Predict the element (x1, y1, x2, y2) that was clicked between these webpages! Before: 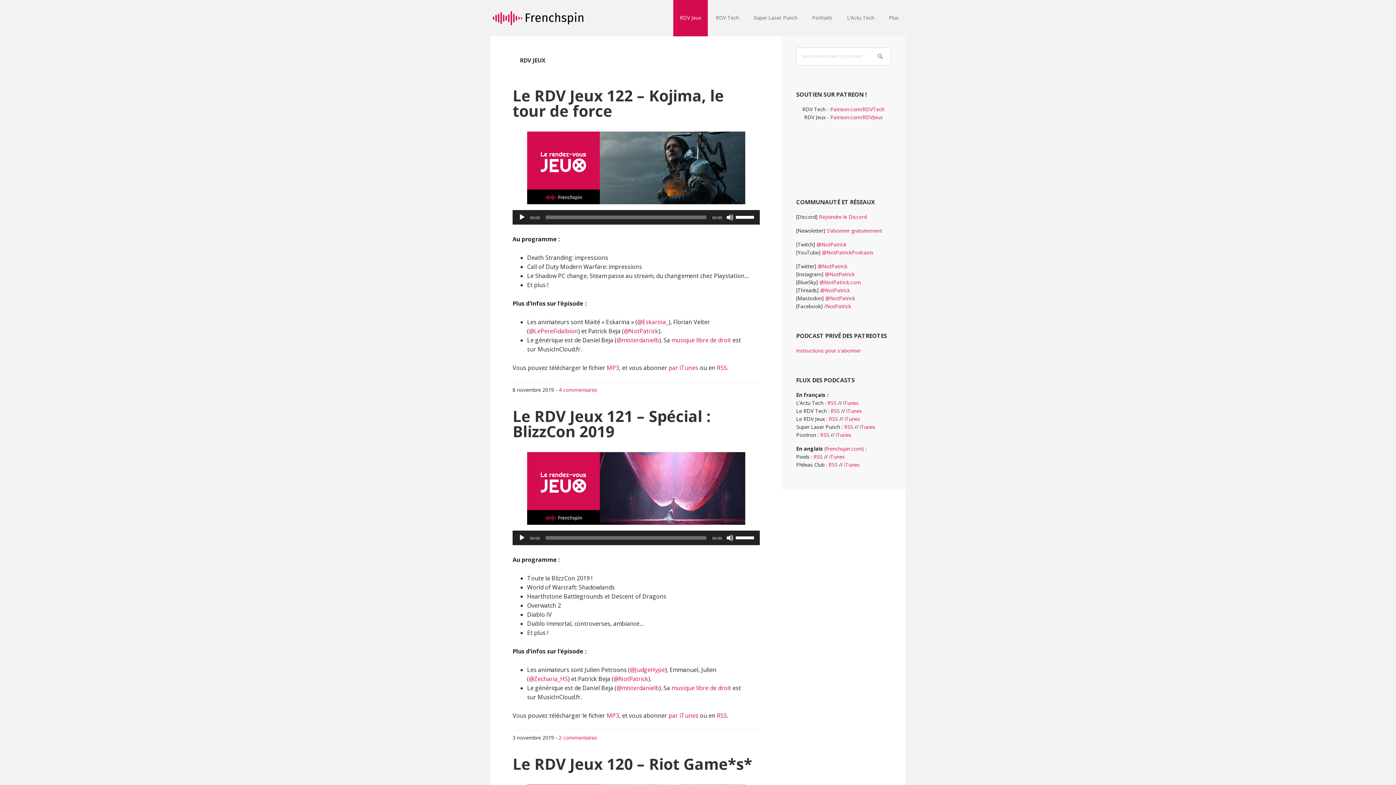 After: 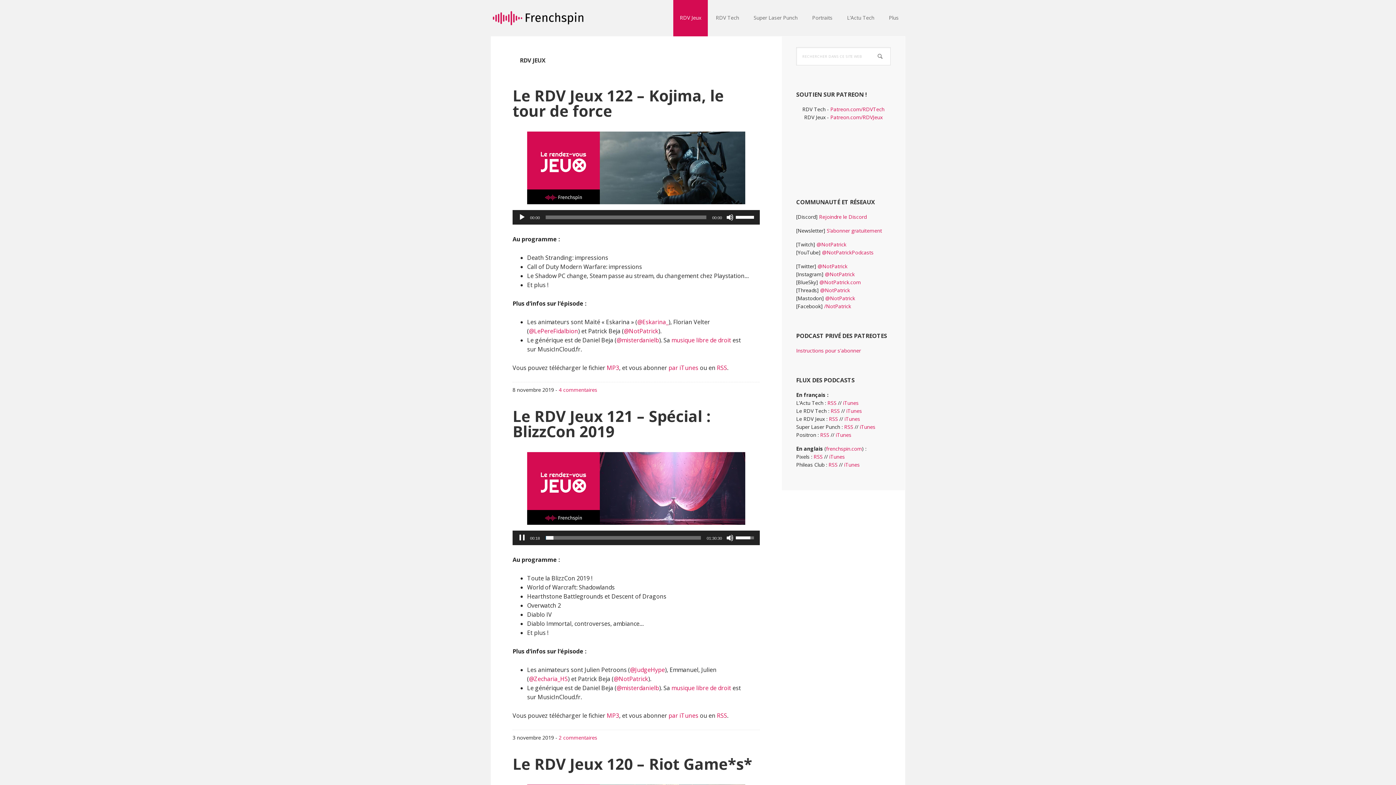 Action: bbox: (518, 534, 525, 541) label: Lecture